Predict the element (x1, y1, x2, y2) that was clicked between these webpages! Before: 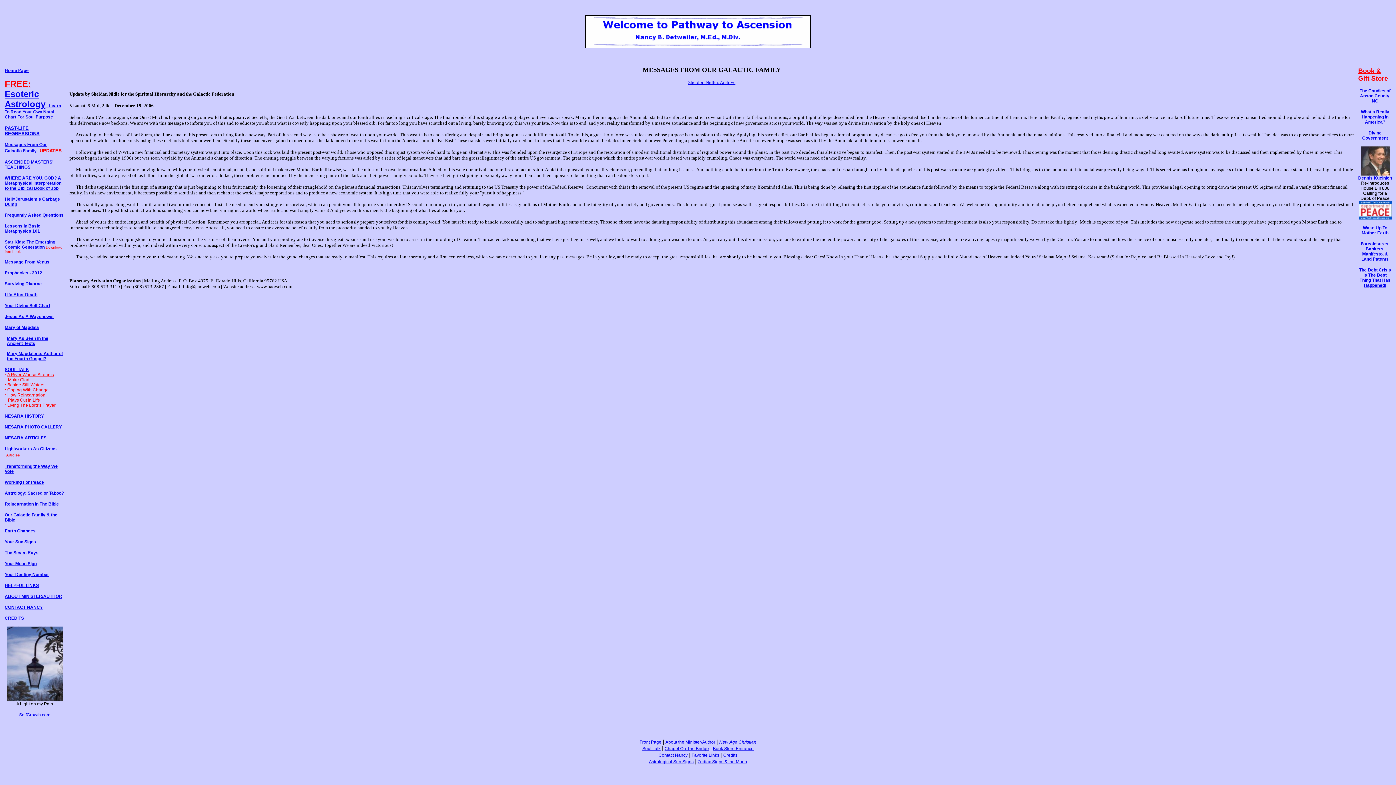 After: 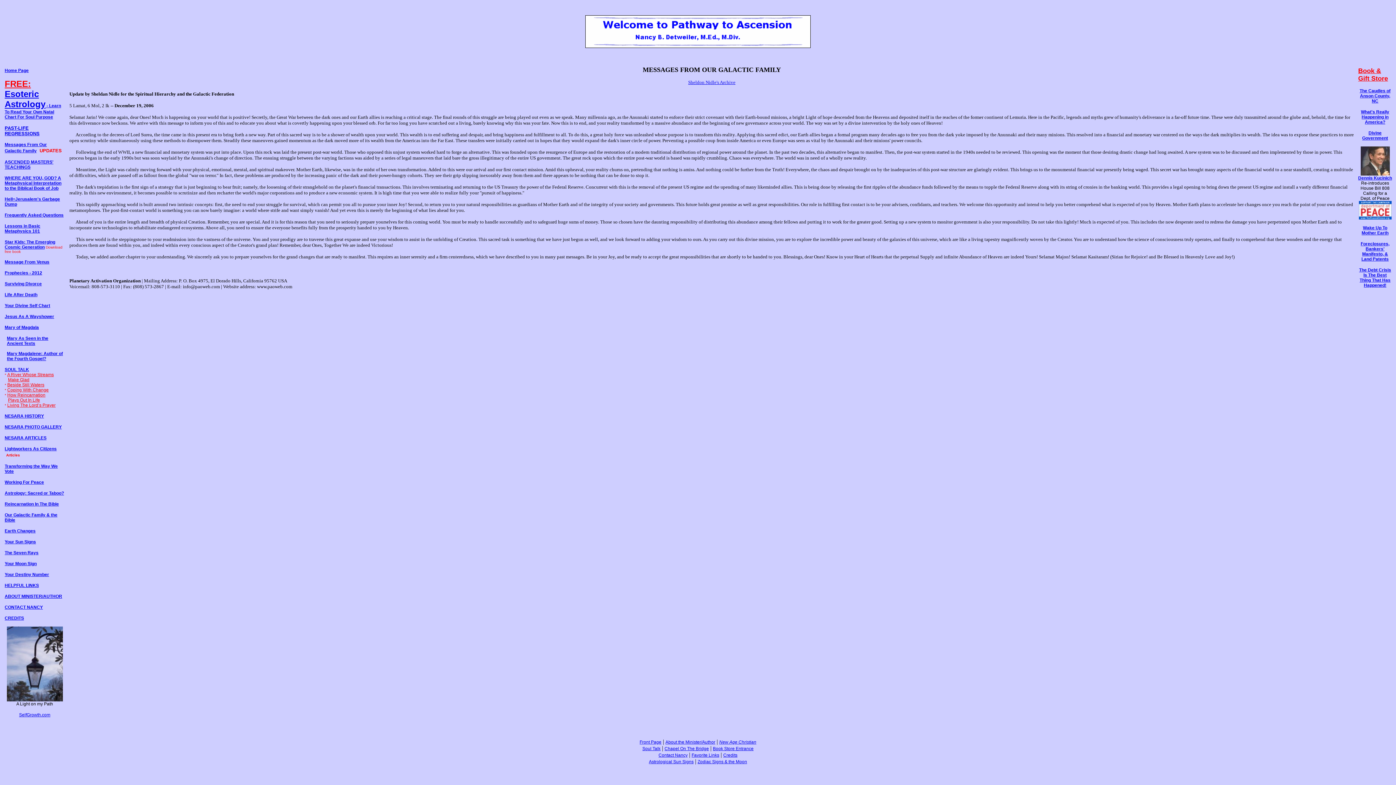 Action: bbox: (1359, 215, 1391, 220)